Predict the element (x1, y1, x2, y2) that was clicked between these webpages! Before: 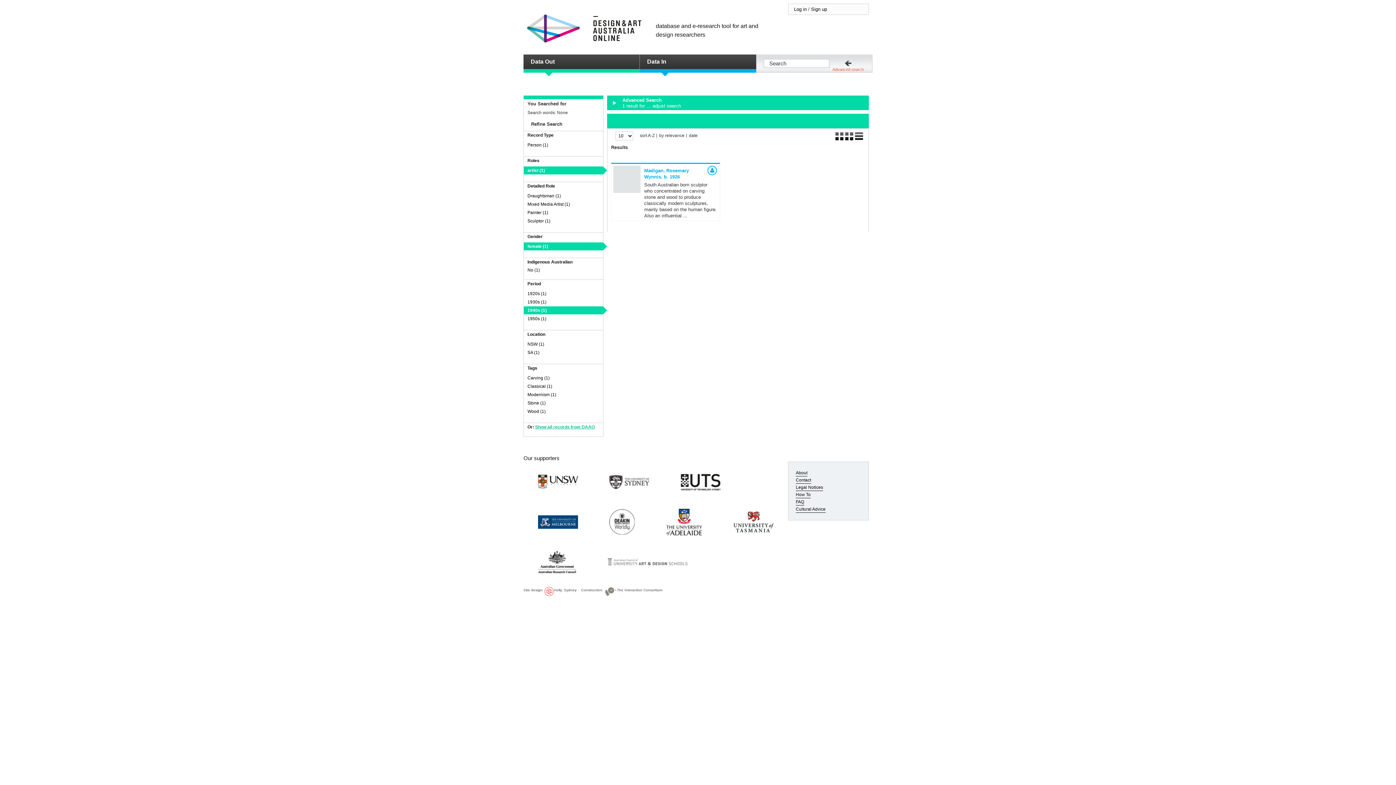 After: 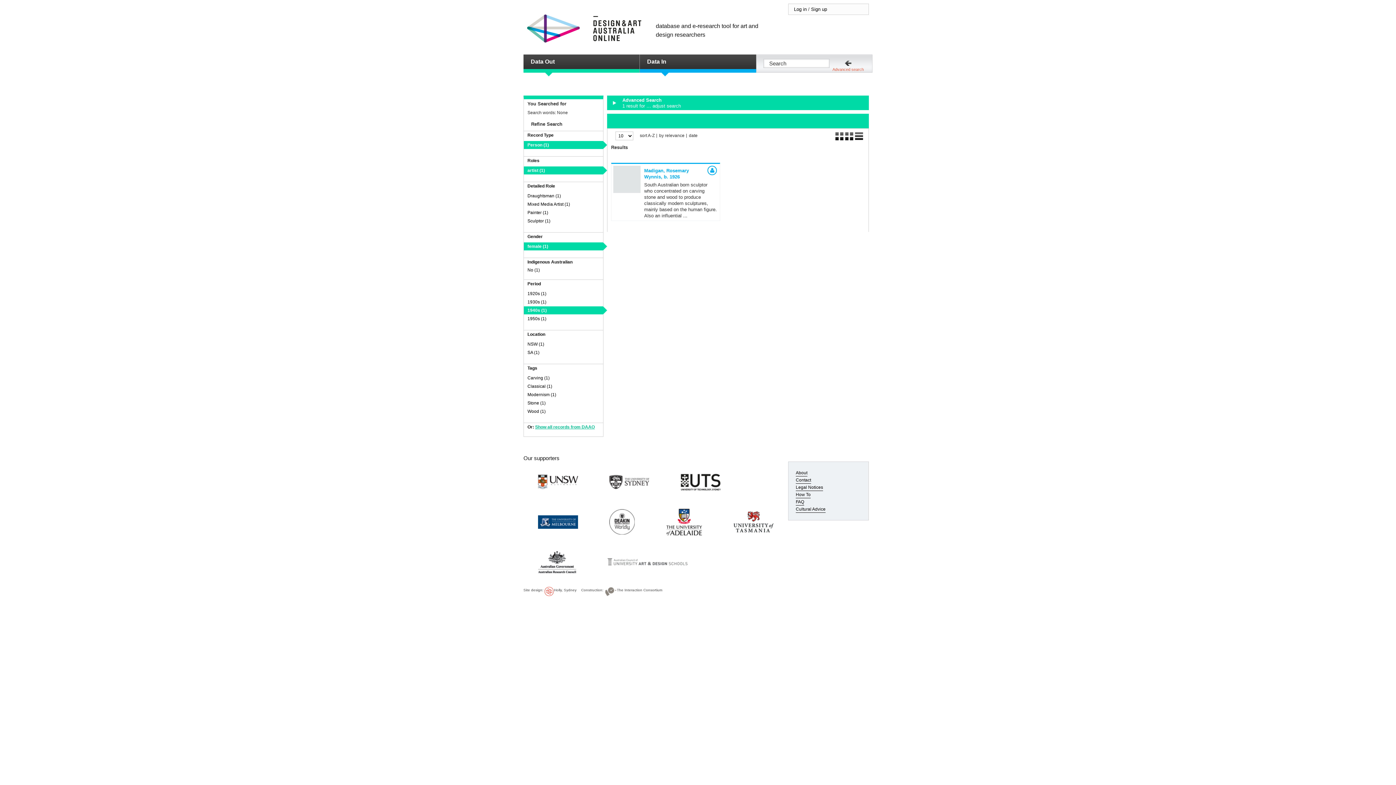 Action: label: Person (1) bbox: (527, 142, 548, 147)